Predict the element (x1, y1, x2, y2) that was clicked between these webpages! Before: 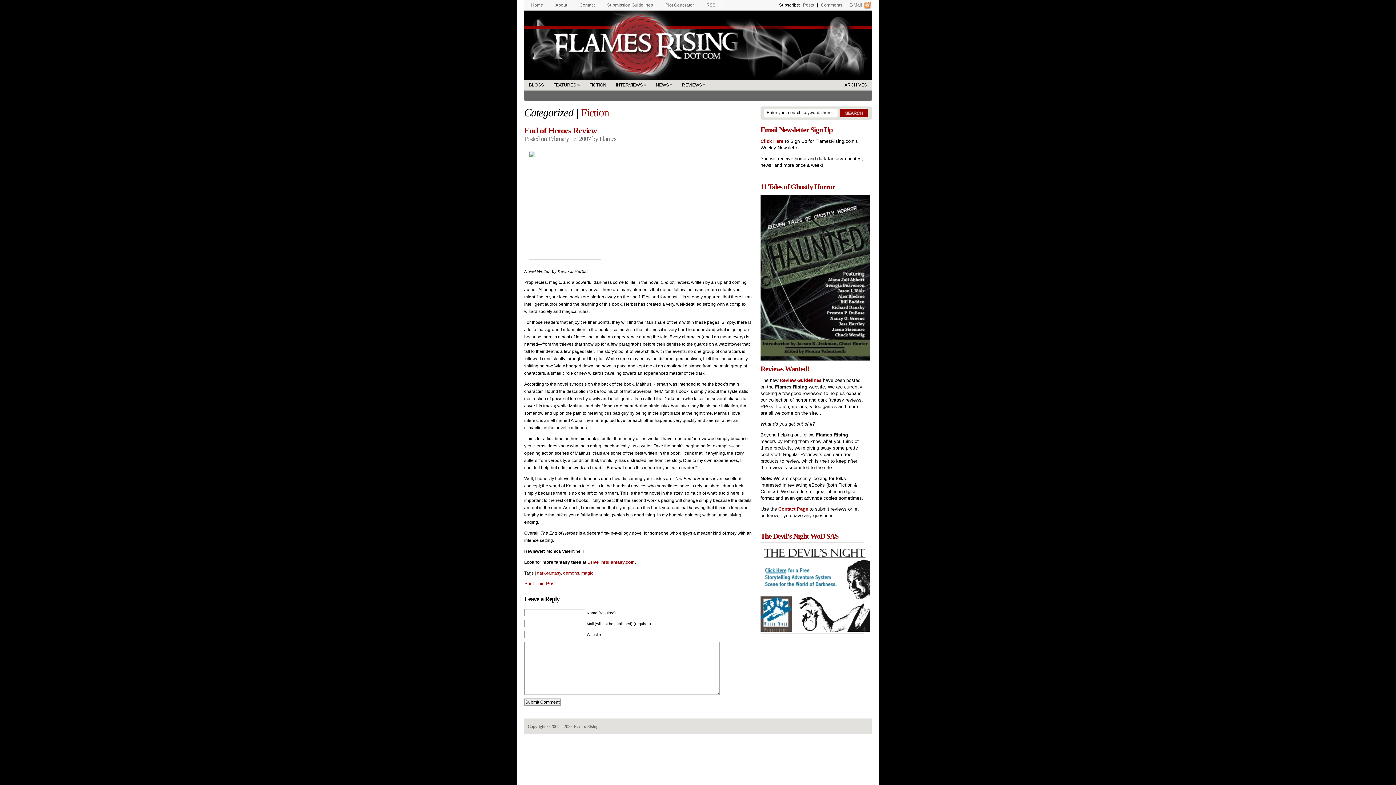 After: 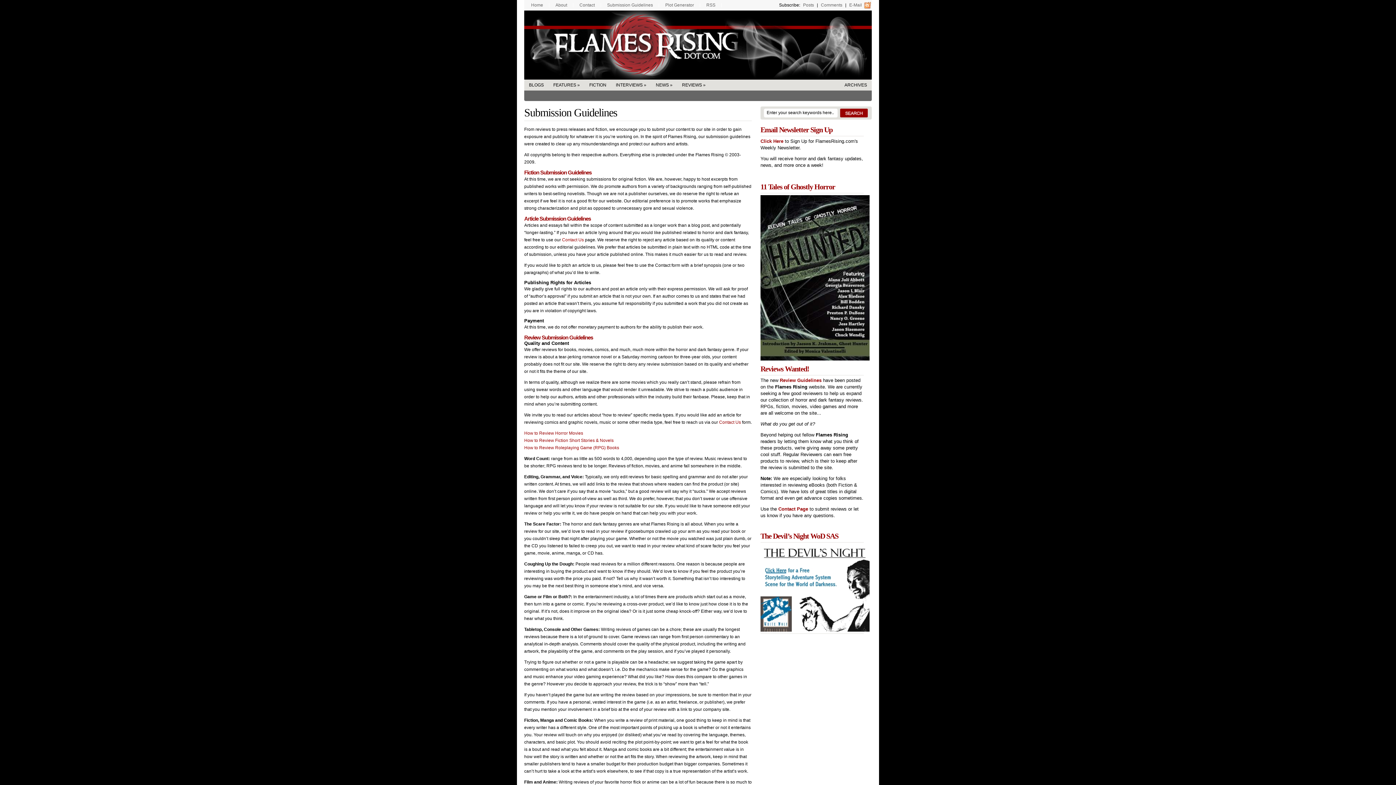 Action: label: Submission Guidelines bbox: (601, 0, 659, 10)